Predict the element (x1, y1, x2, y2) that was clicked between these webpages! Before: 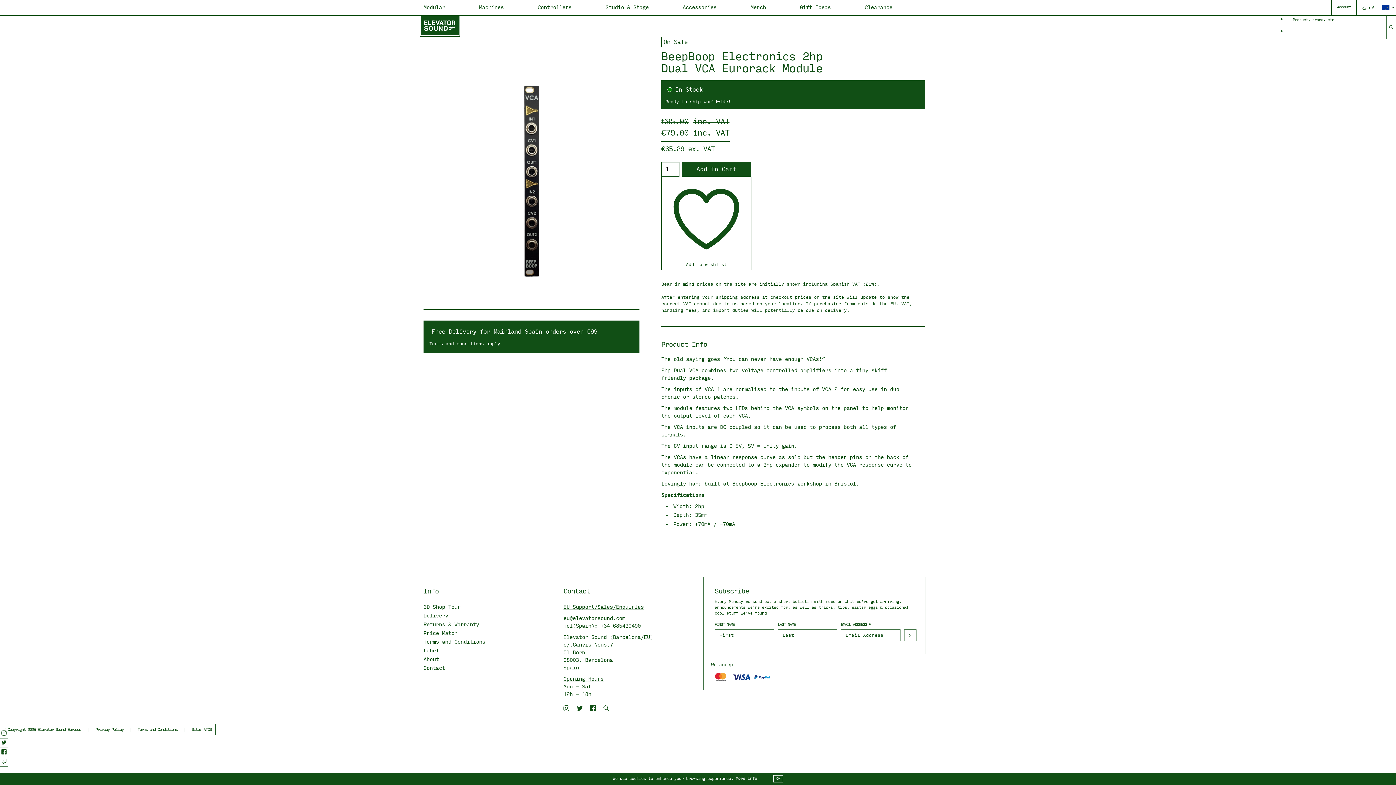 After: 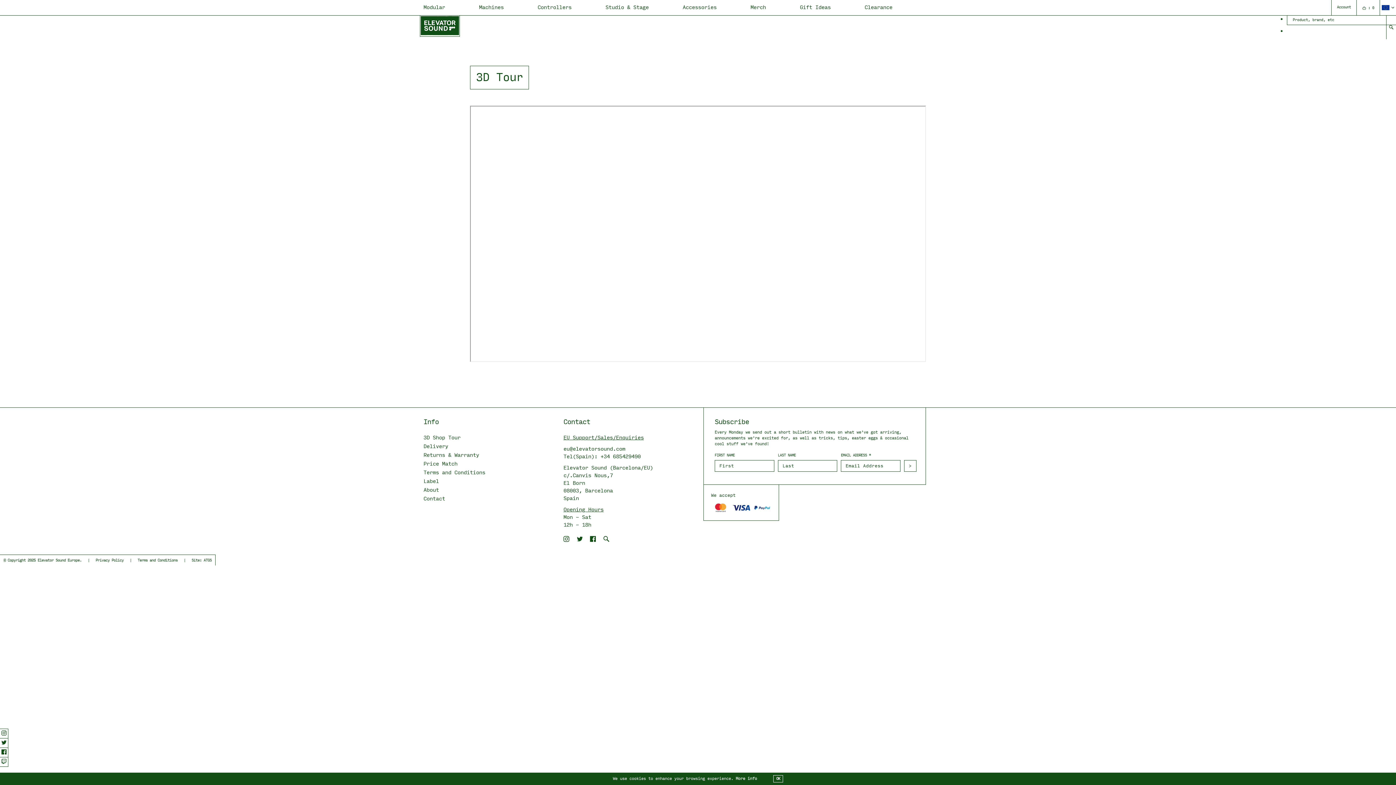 Action: label: 3D Shop Tour bbox: (423, 604, 460, 610)